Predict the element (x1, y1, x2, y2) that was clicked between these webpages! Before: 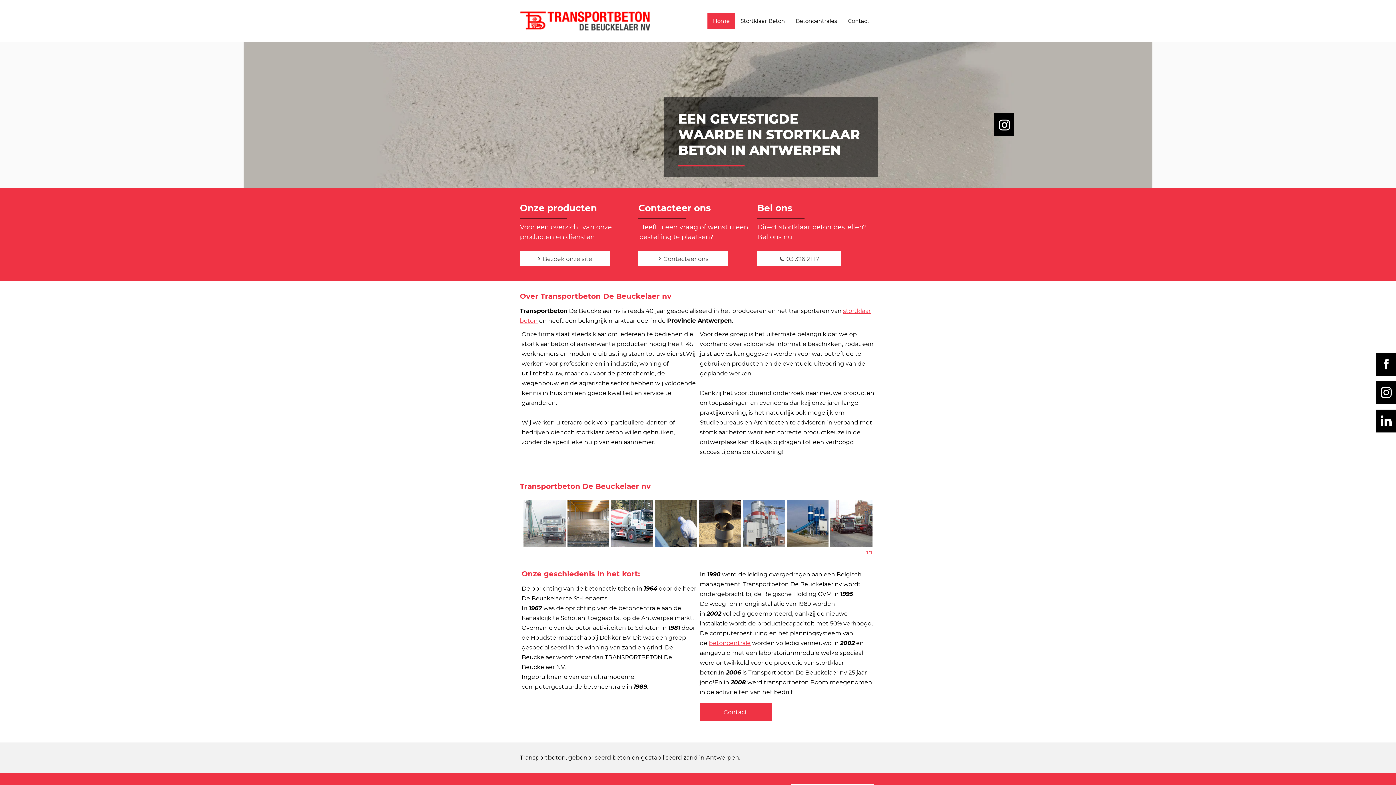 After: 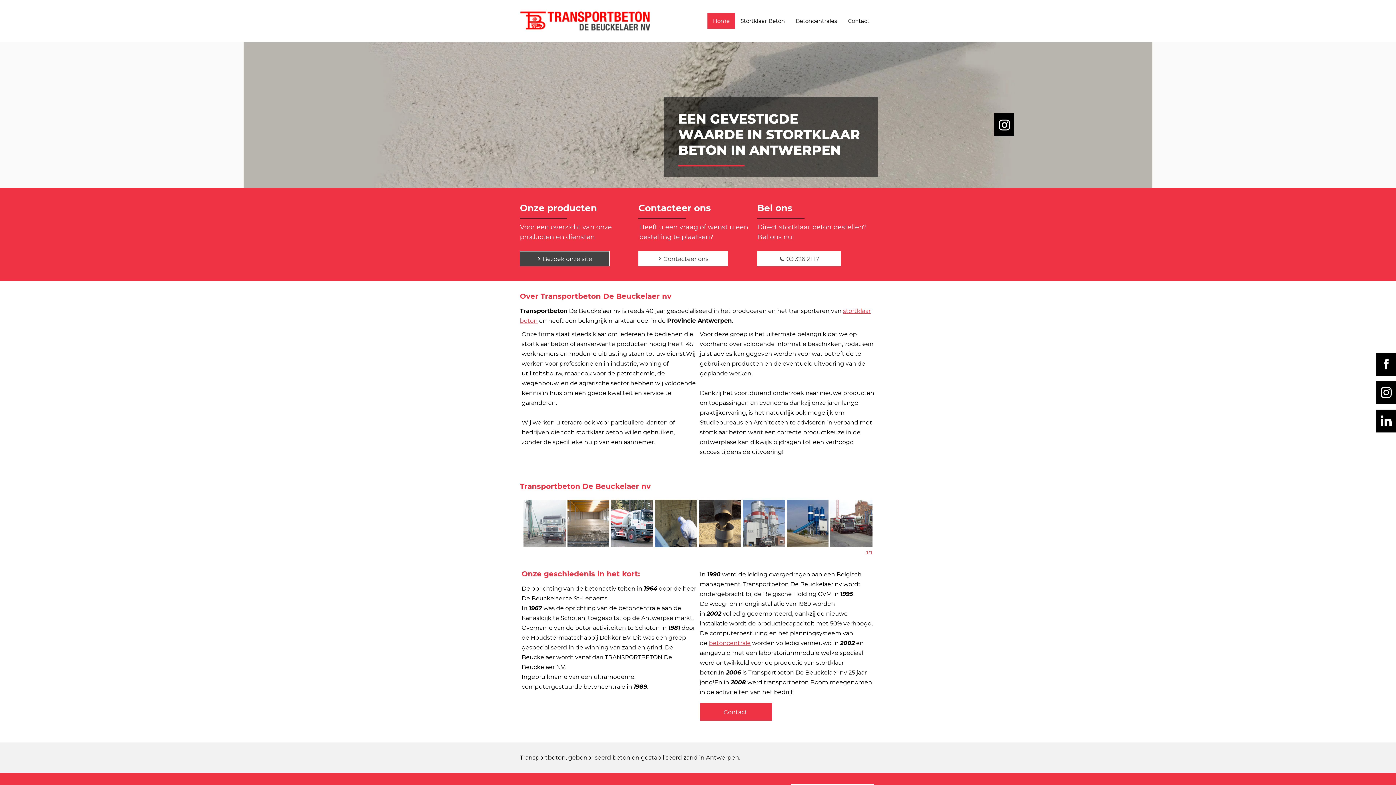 Action: bbox: (520, 251, 609, 266) label: Bezoek onze site